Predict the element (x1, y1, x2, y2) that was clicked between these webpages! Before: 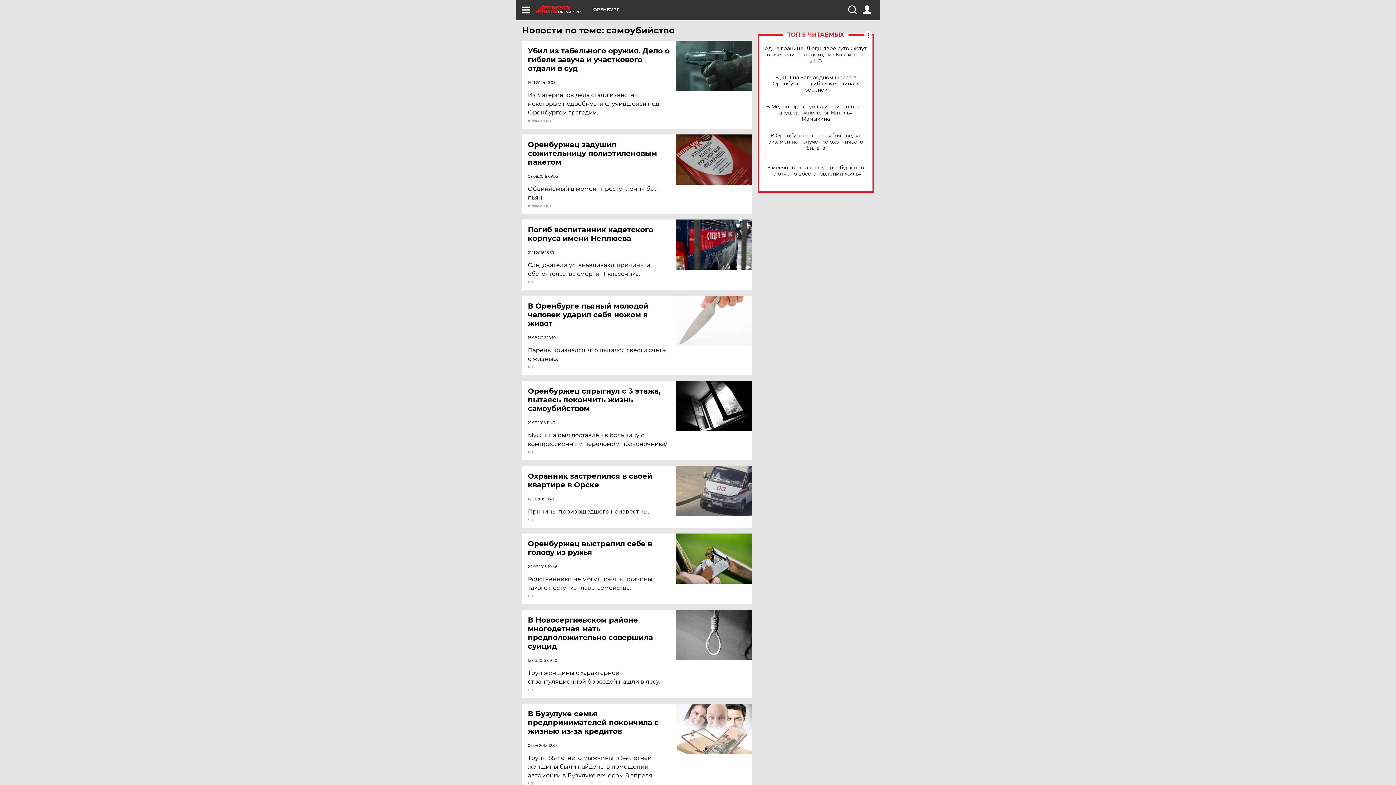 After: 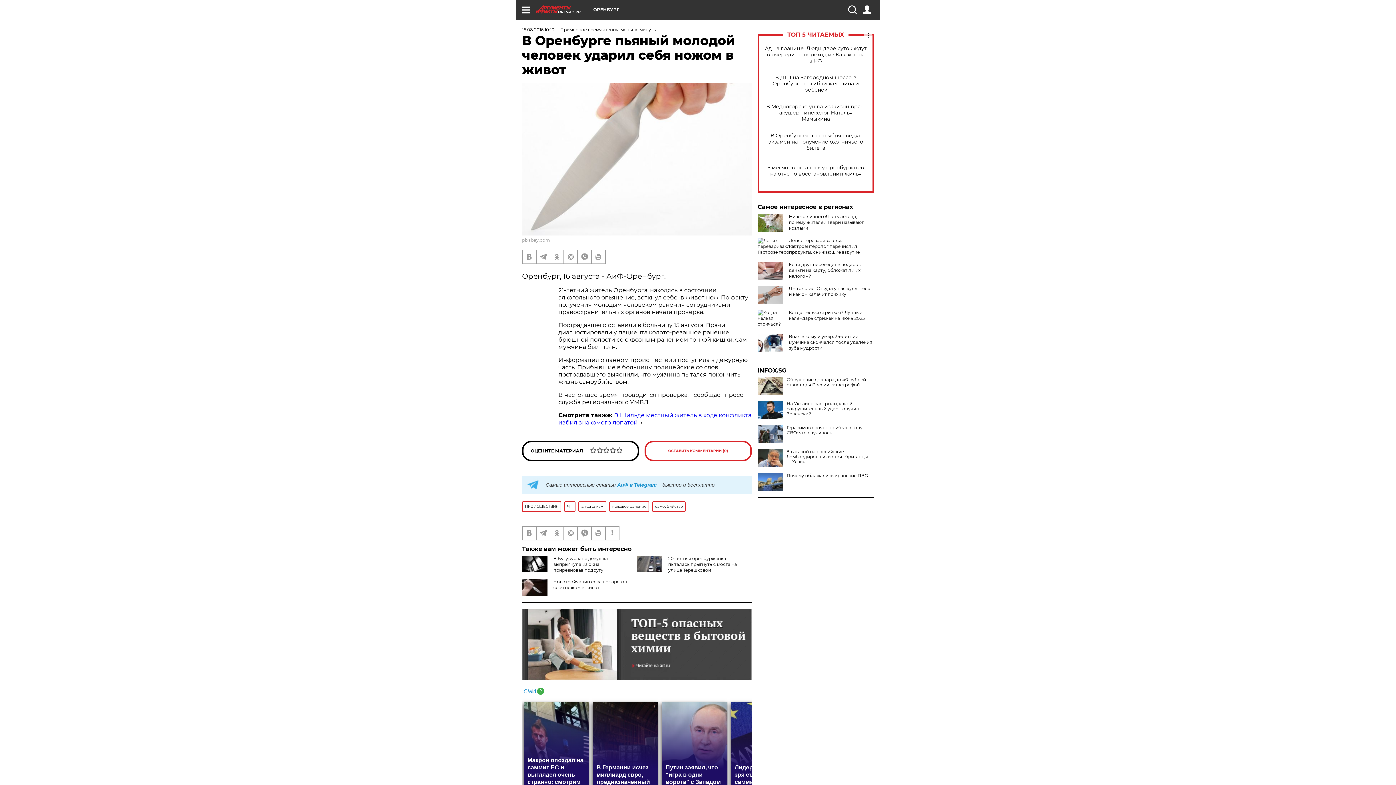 Action: bbox: (676, 296, 752, 346)